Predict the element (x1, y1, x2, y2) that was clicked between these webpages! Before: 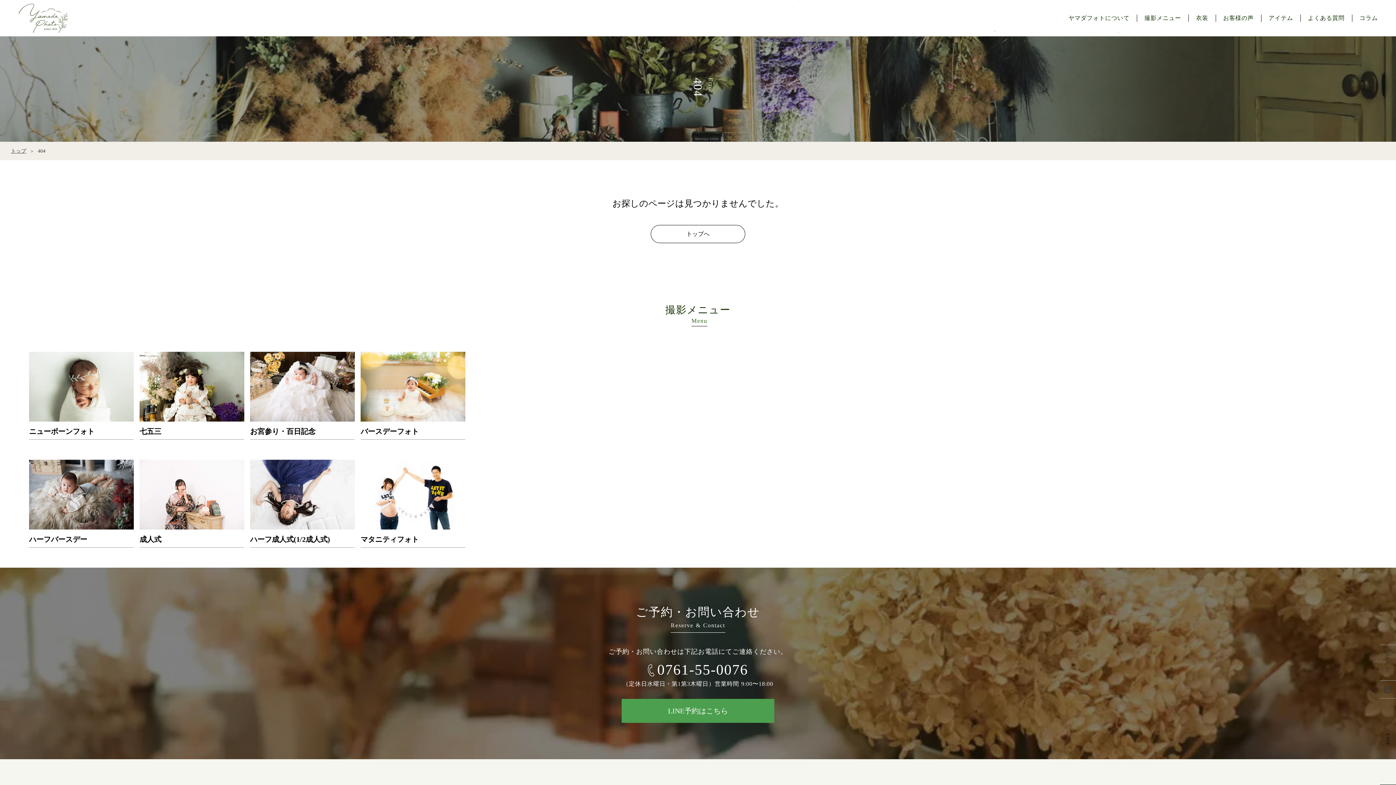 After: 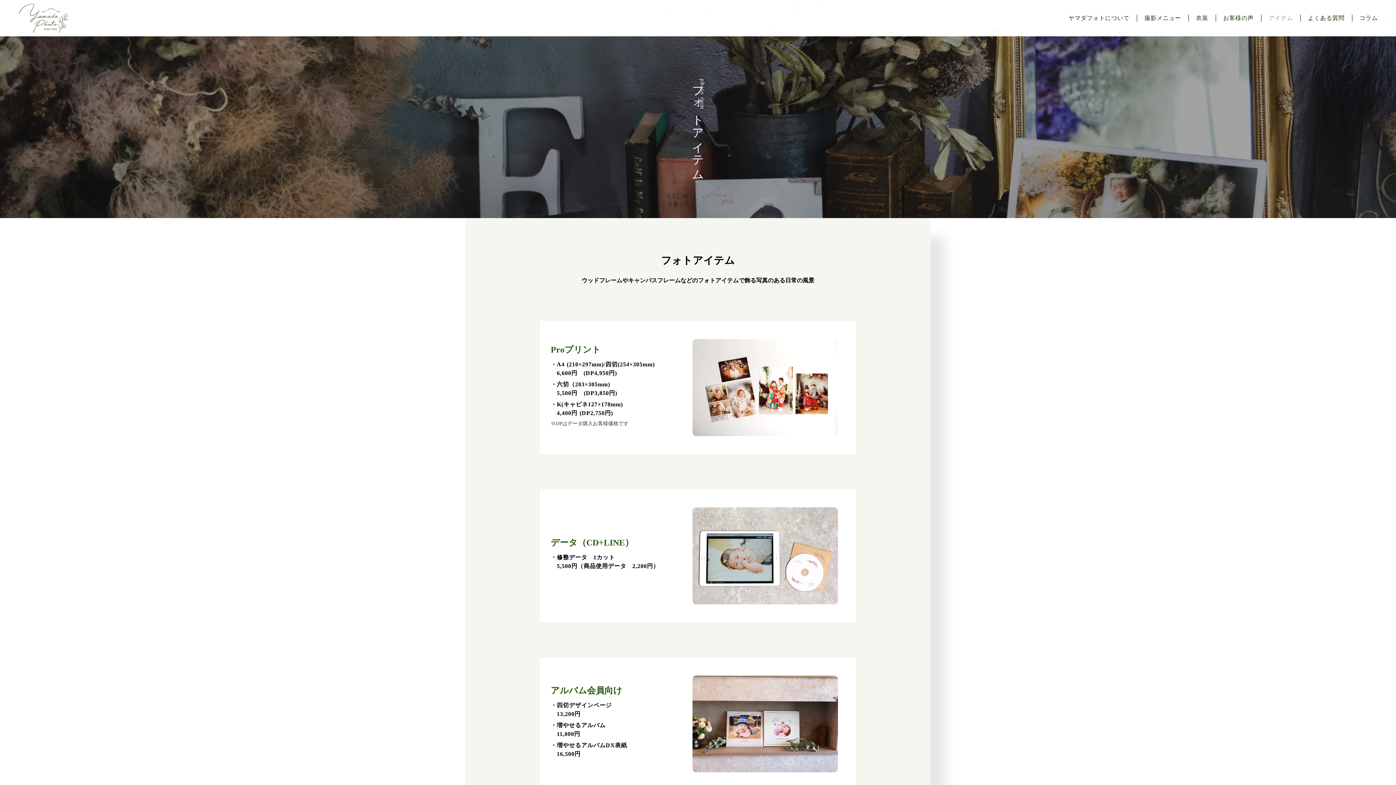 Action: bbox: (1268, 14, 1293, 22) label: アイテム